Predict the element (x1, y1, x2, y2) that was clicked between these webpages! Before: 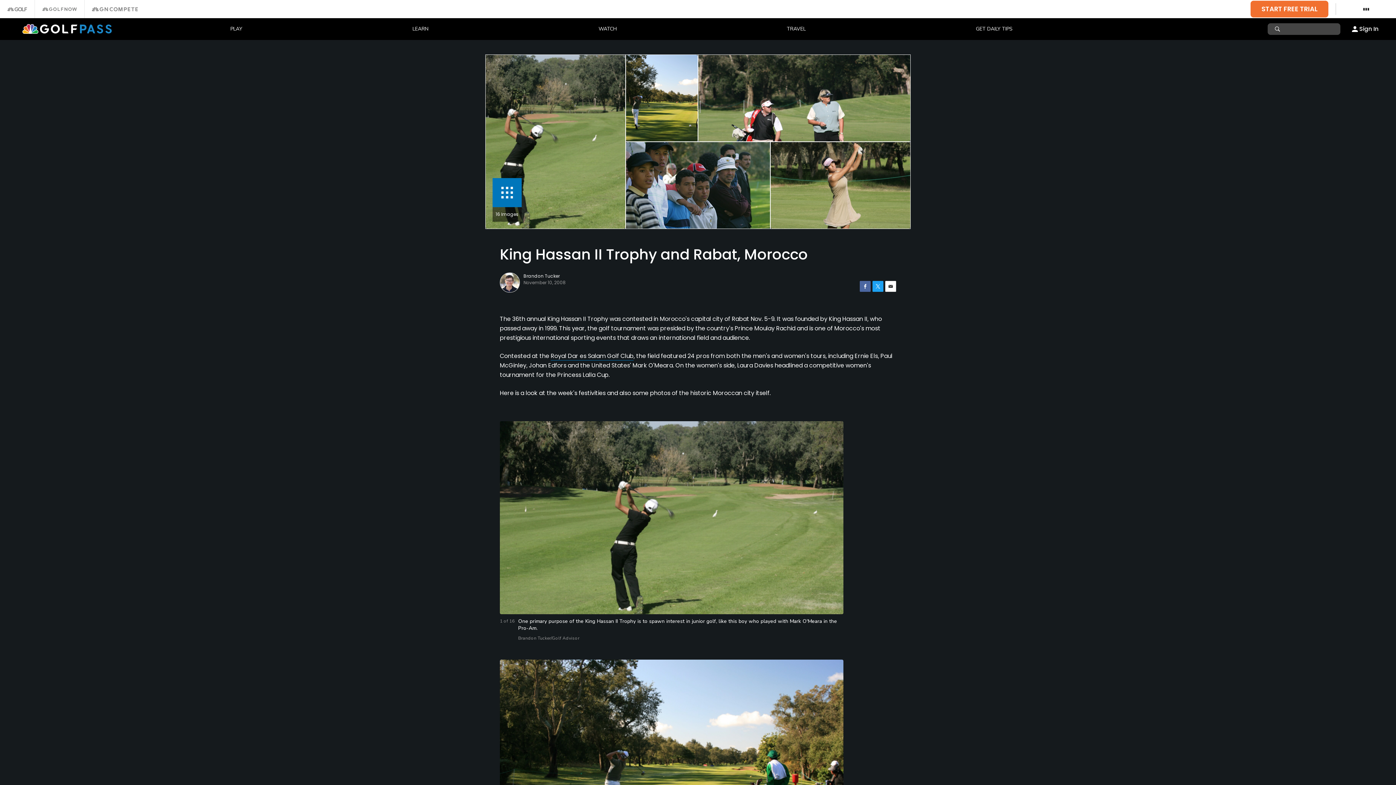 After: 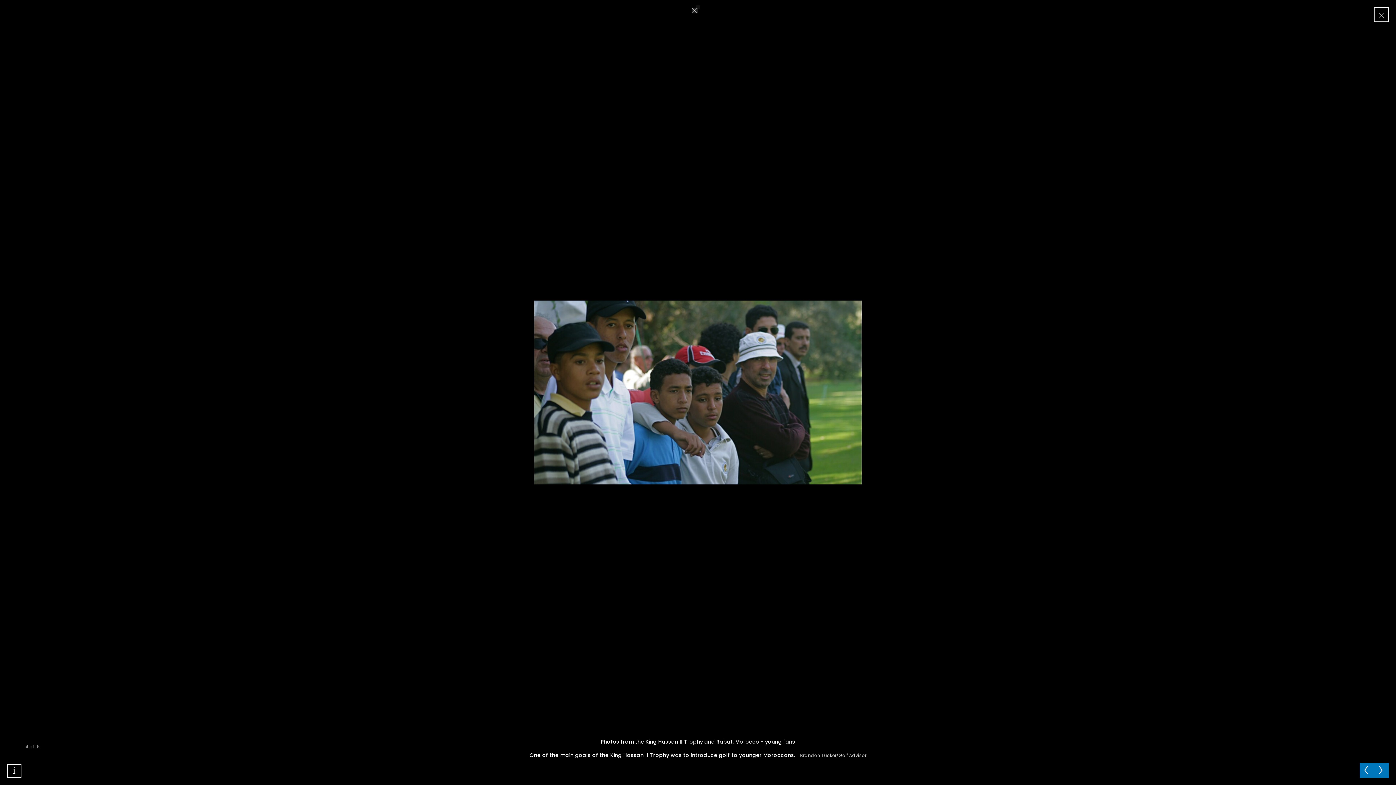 Action: bbox: (625, 141, 770, 229)